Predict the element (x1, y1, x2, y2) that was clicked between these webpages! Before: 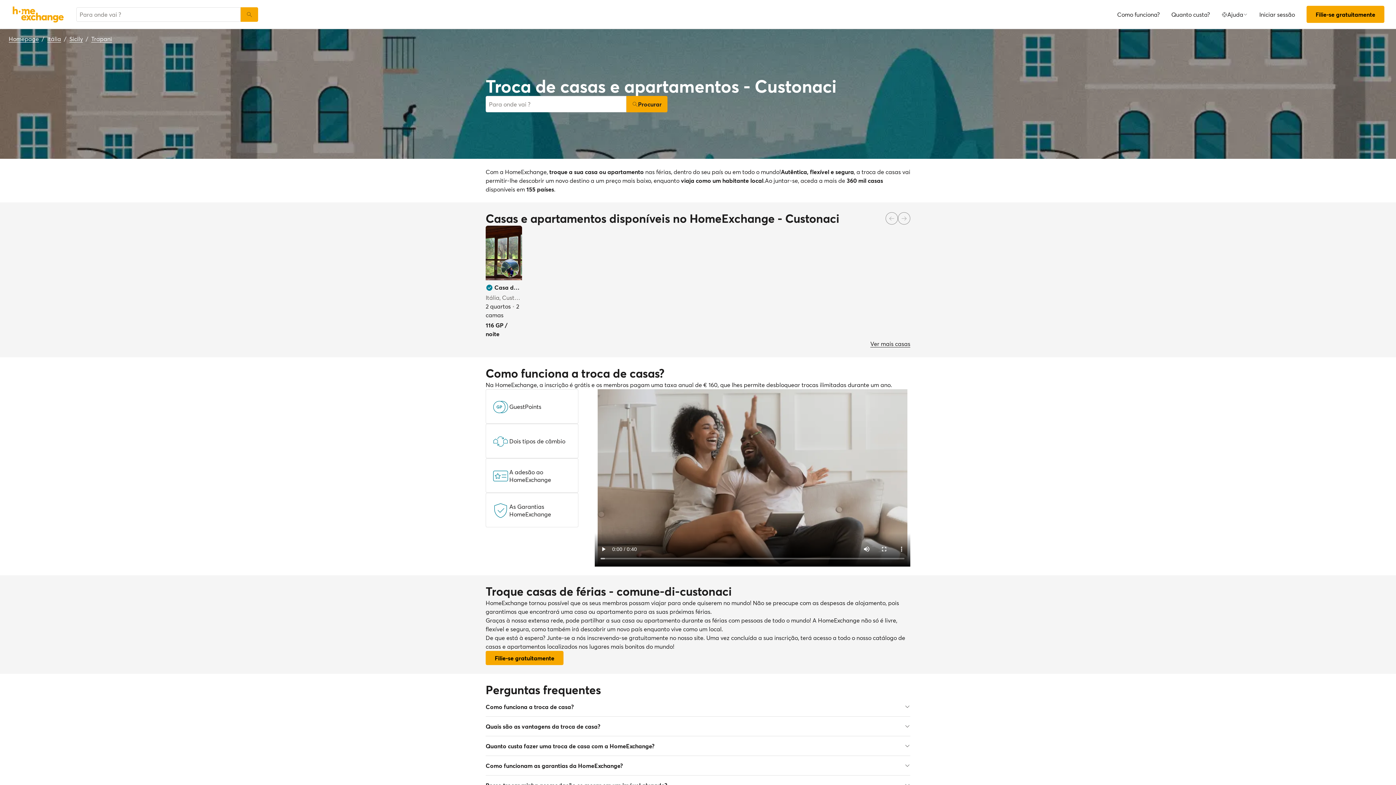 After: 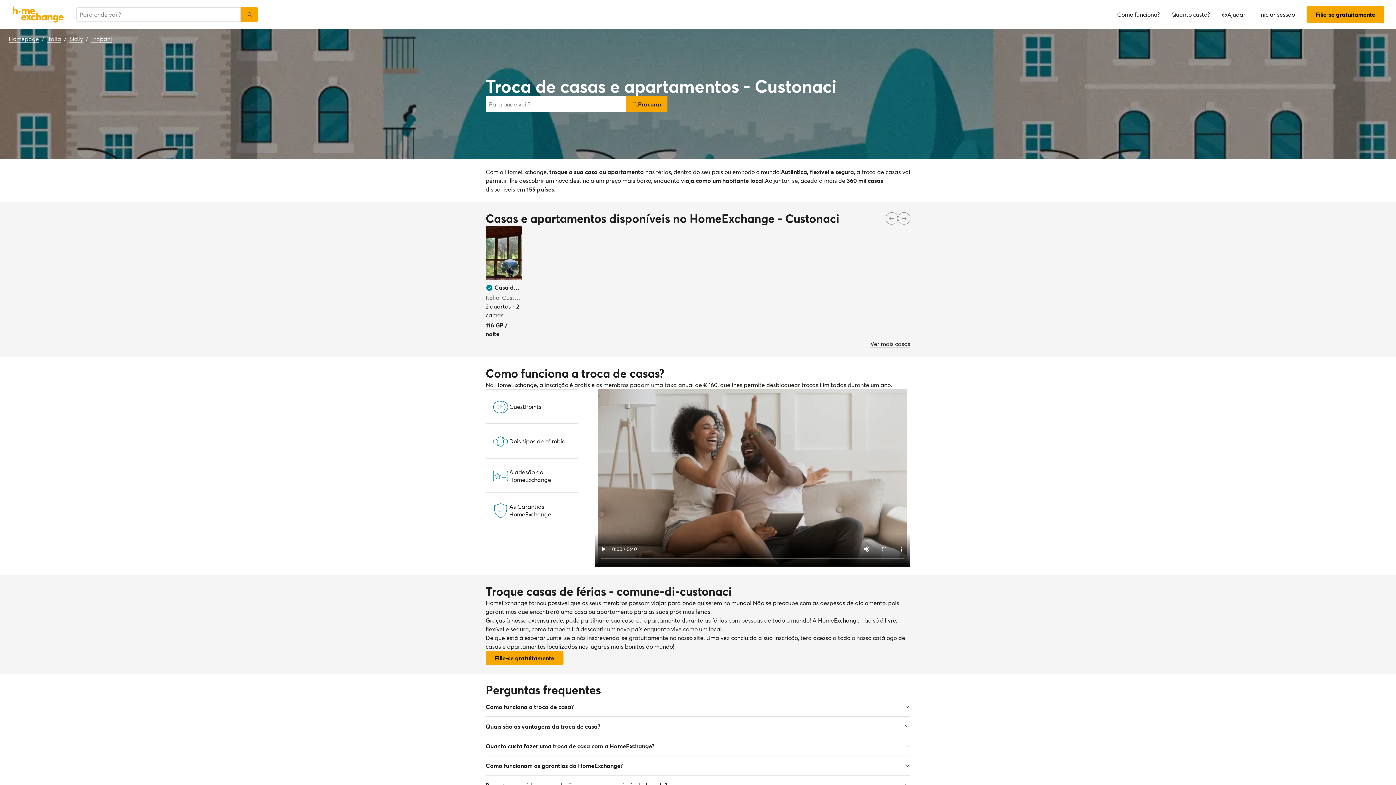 Action: label: Procurar bbox: (240, 7, 258, 21)